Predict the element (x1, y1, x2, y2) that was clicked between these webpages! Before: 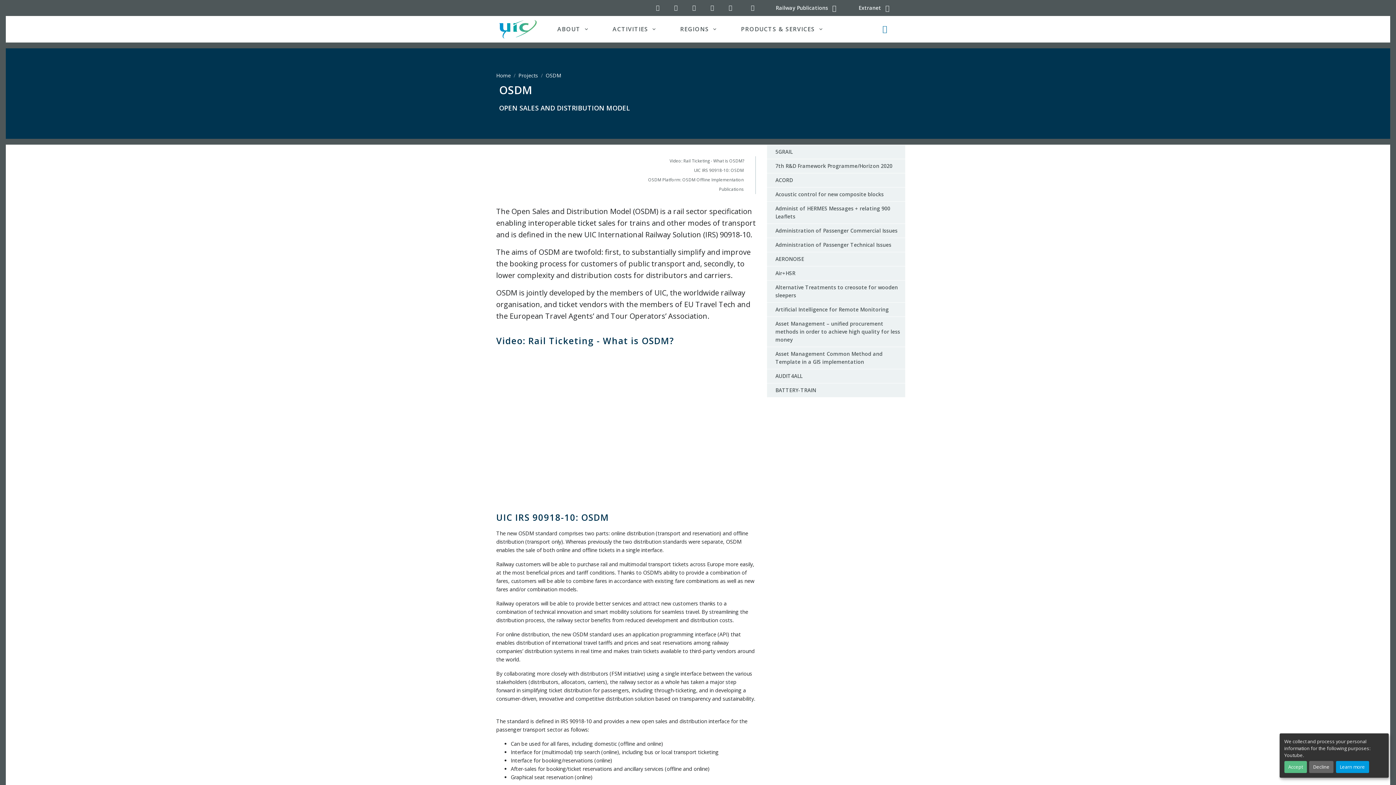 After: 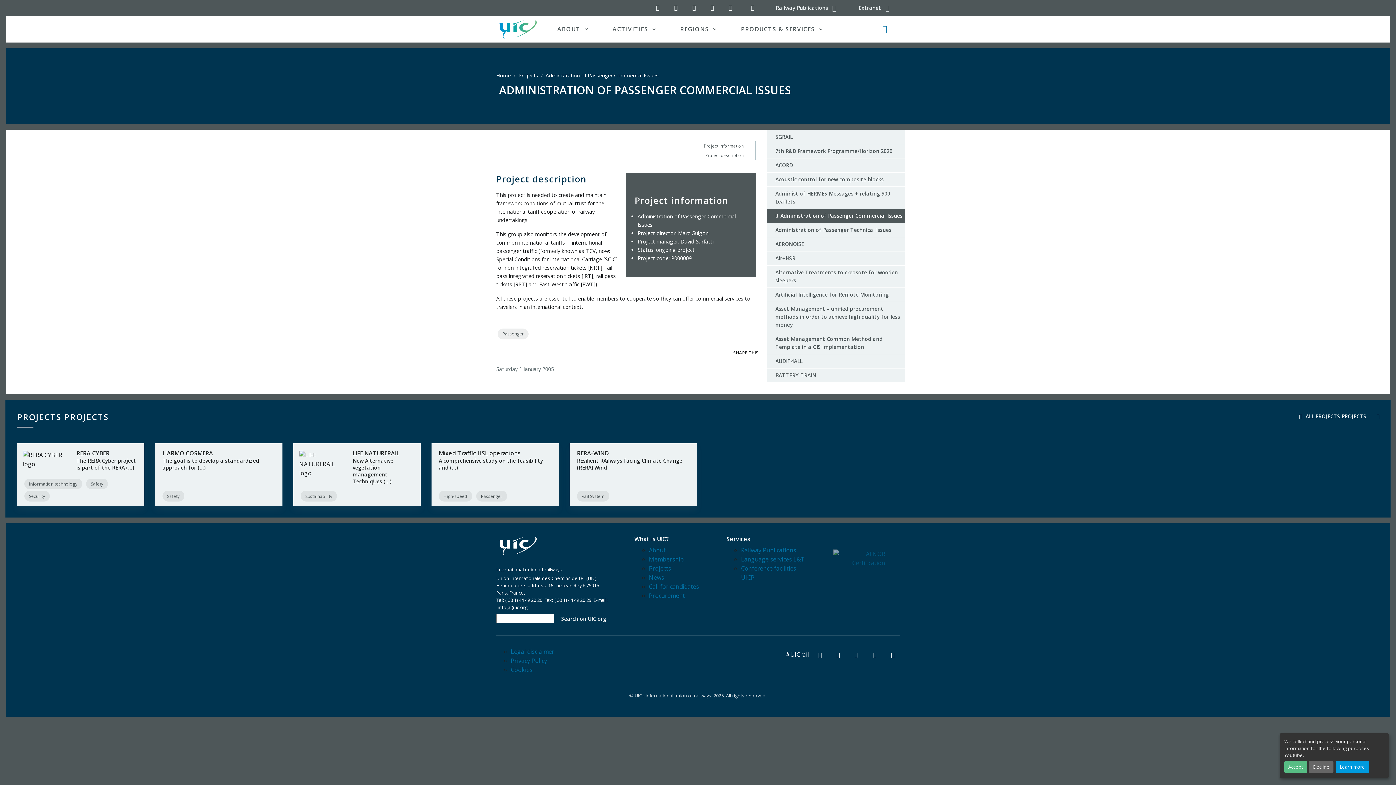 Action: label: Administration of Passenger Commercial Issues bbox: (767, 223, 905, 237)